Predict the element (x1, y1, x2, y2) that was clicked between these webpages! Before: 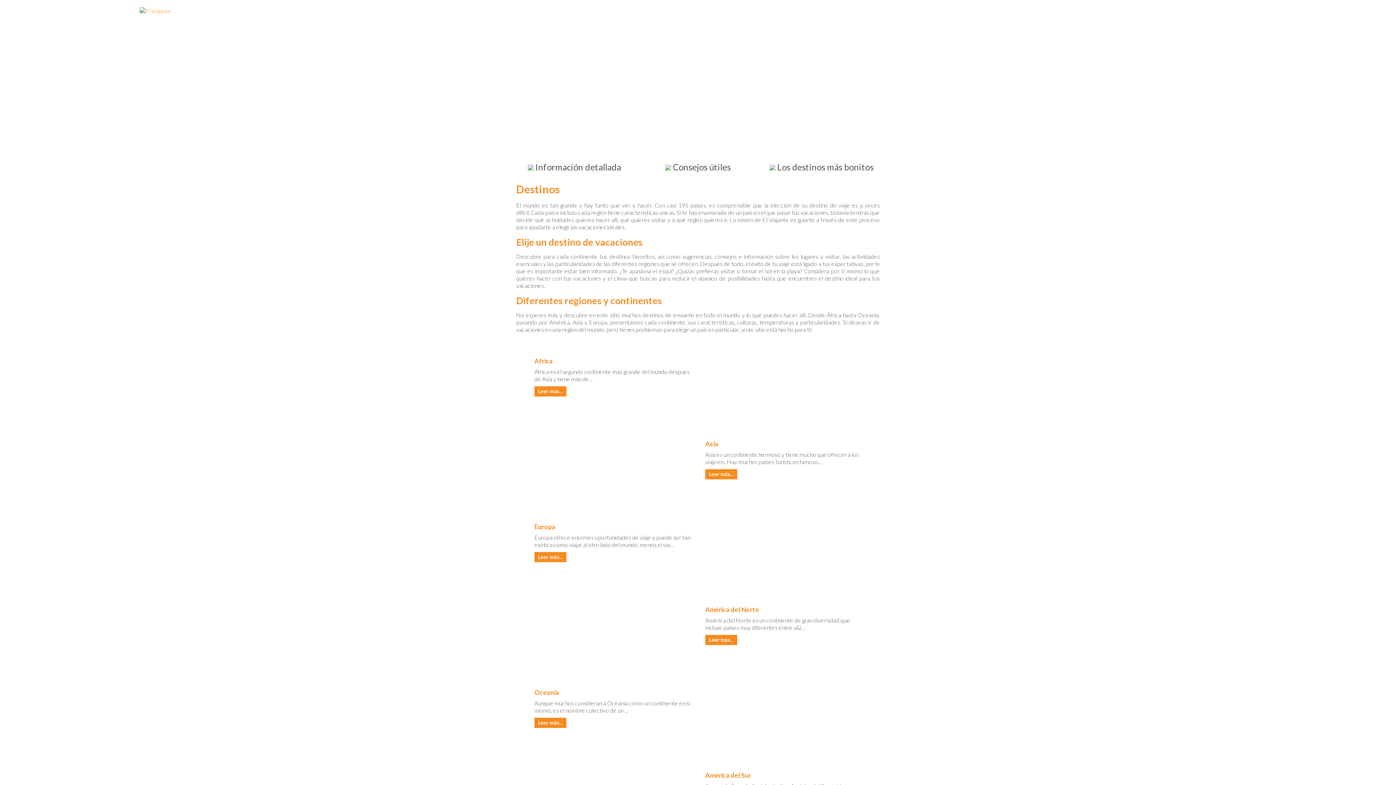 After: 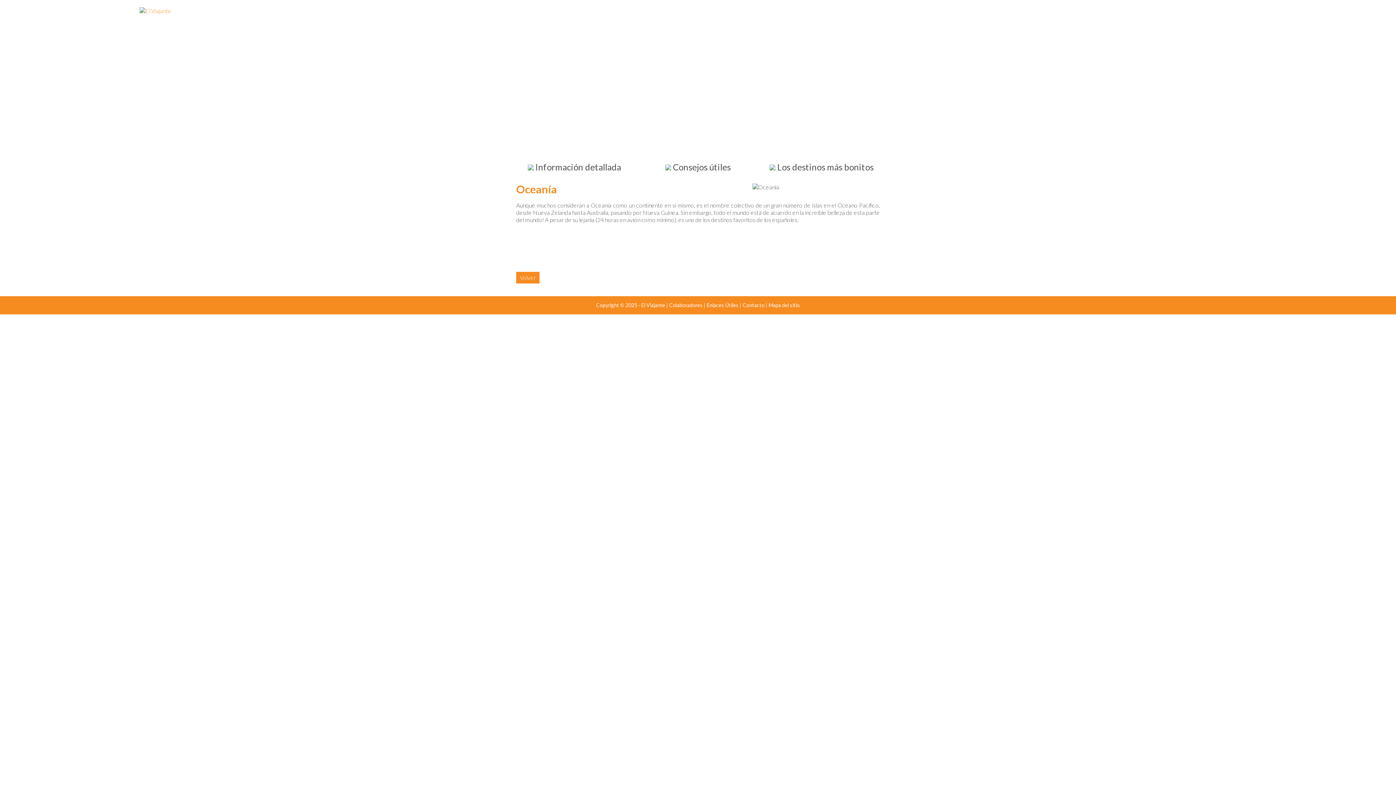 Action: bbox: (516, 670, 880, 746) label: Oceania

Aunque muchos consideran a Oceanía como un continente en sí mismo, es el nombre colectivo de un ...

Leer más...